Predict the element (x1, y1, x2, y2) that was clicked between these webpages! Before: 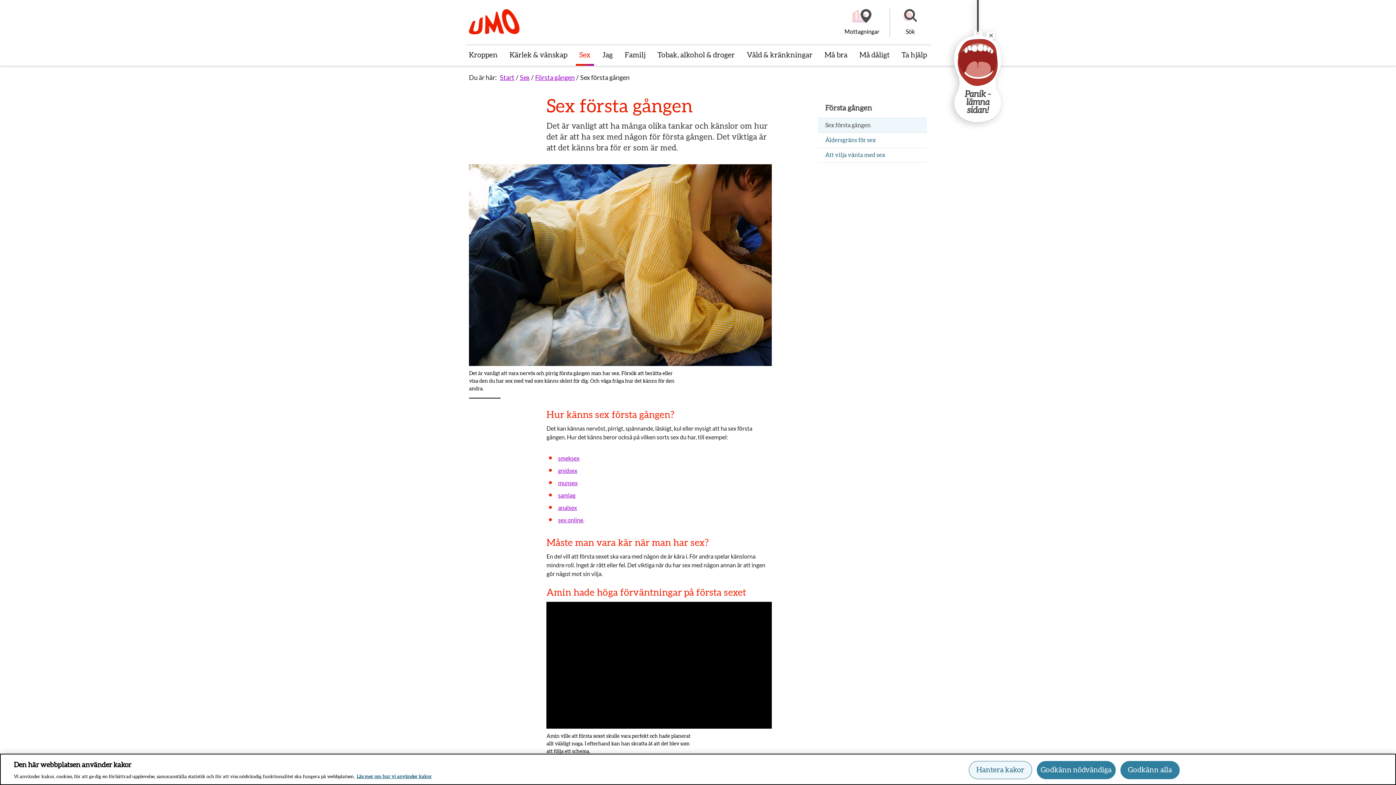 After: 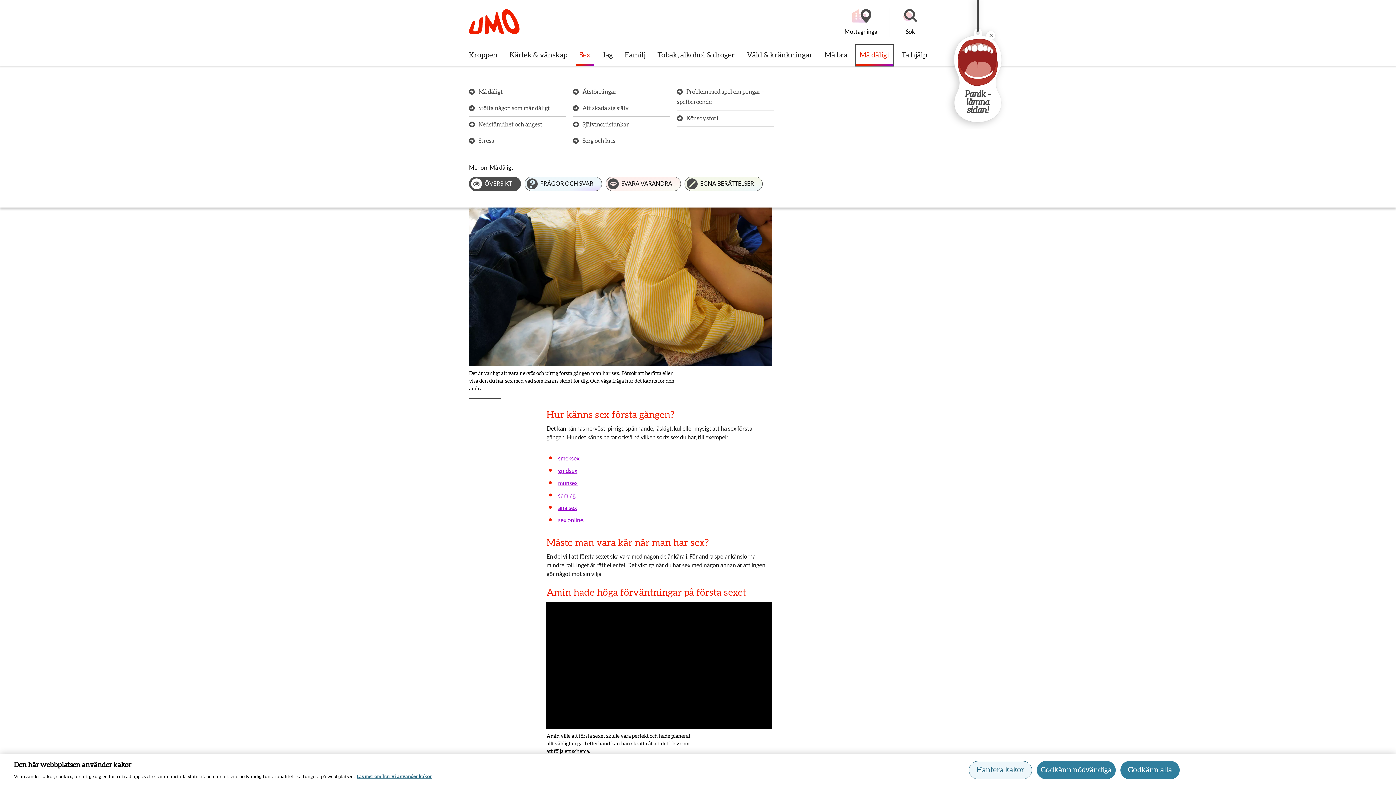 Action: bbox: (856, 45, 893, 65) label: Må dåligt